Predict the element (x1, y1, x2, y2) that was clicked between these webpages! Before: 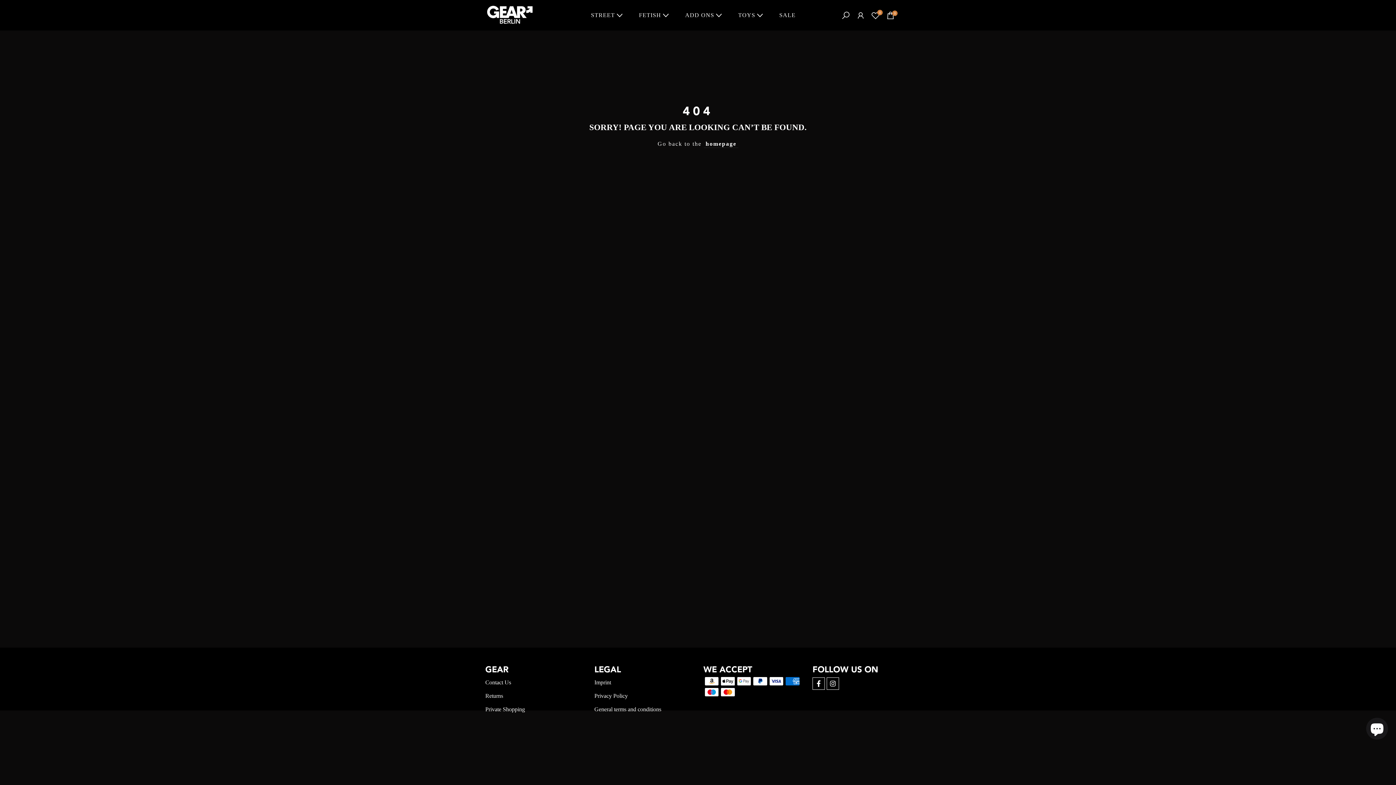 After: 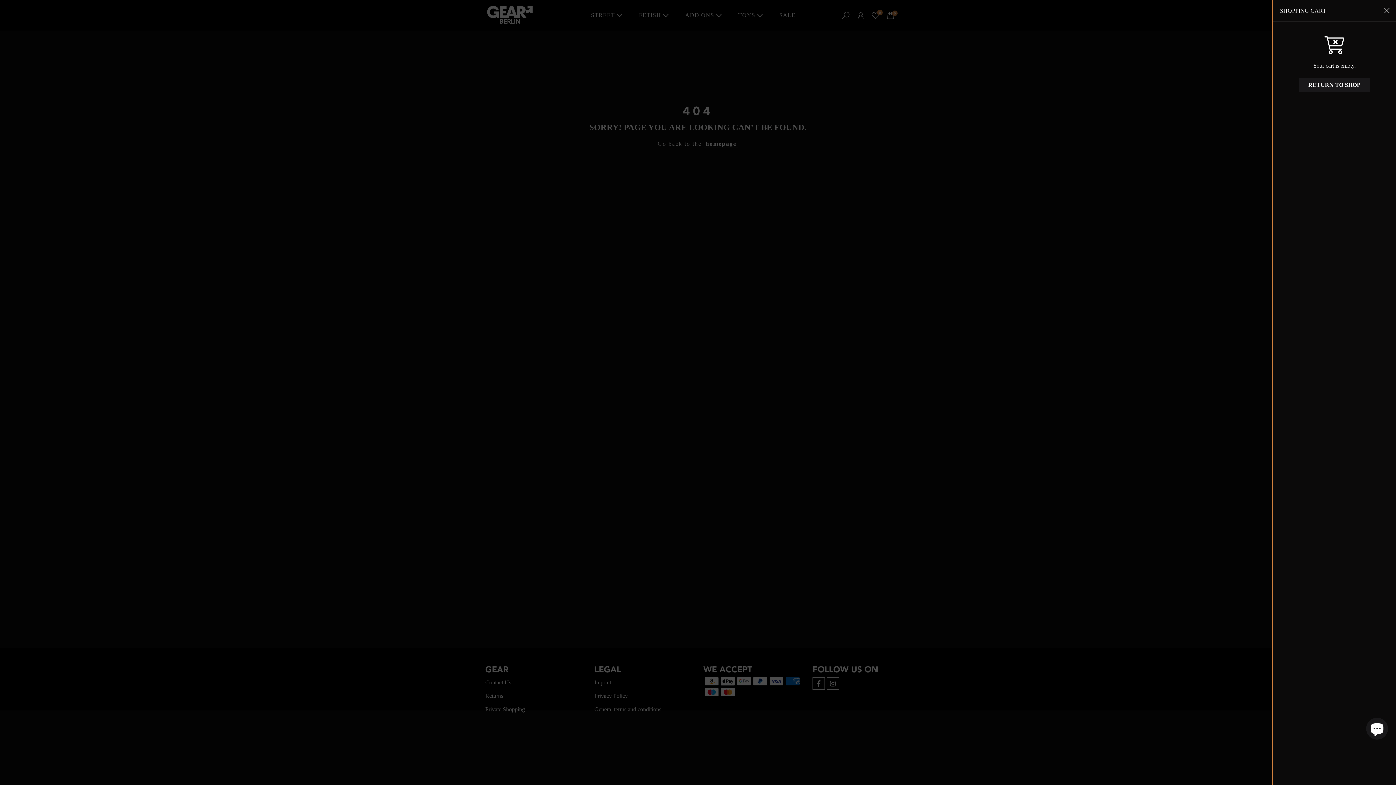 Action: bbox: (886, 10, 895, 19) label: 0